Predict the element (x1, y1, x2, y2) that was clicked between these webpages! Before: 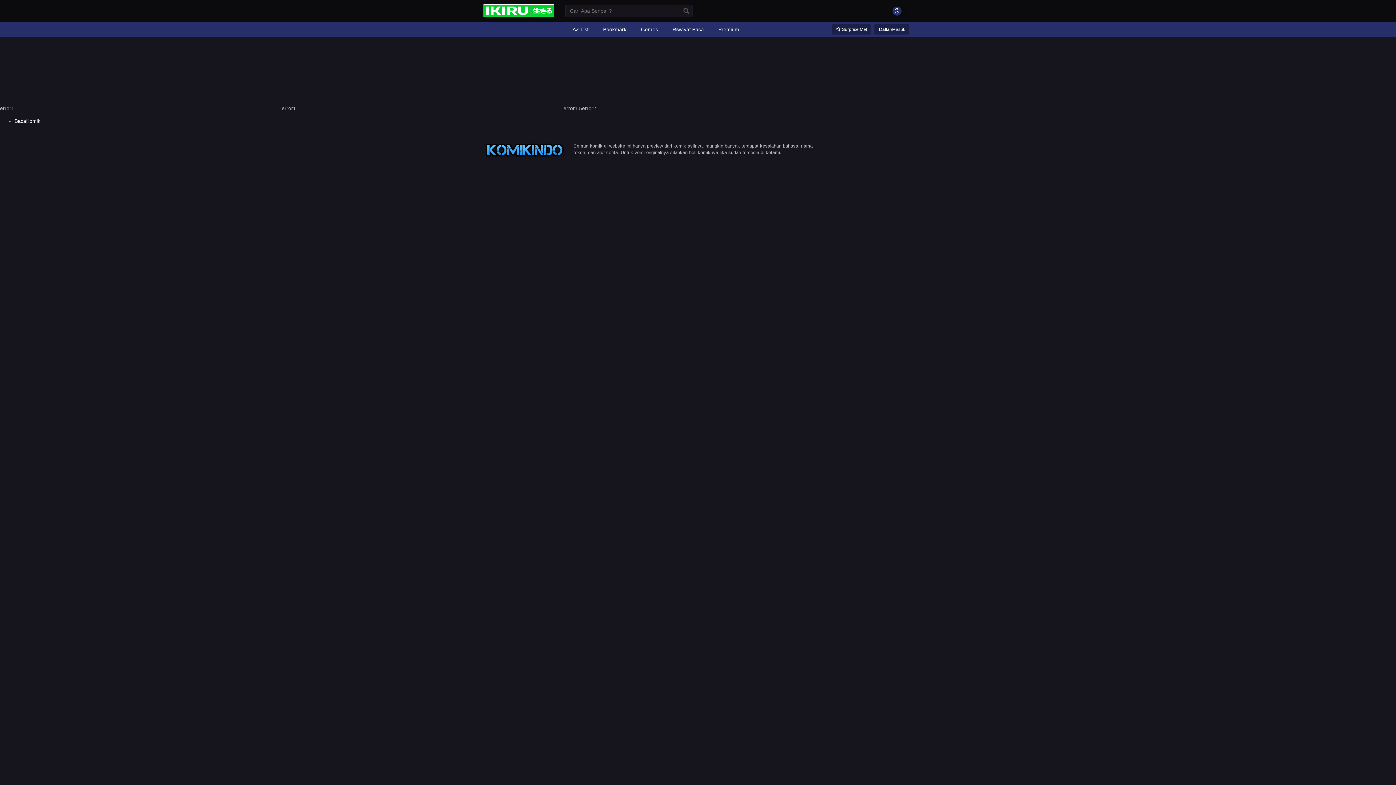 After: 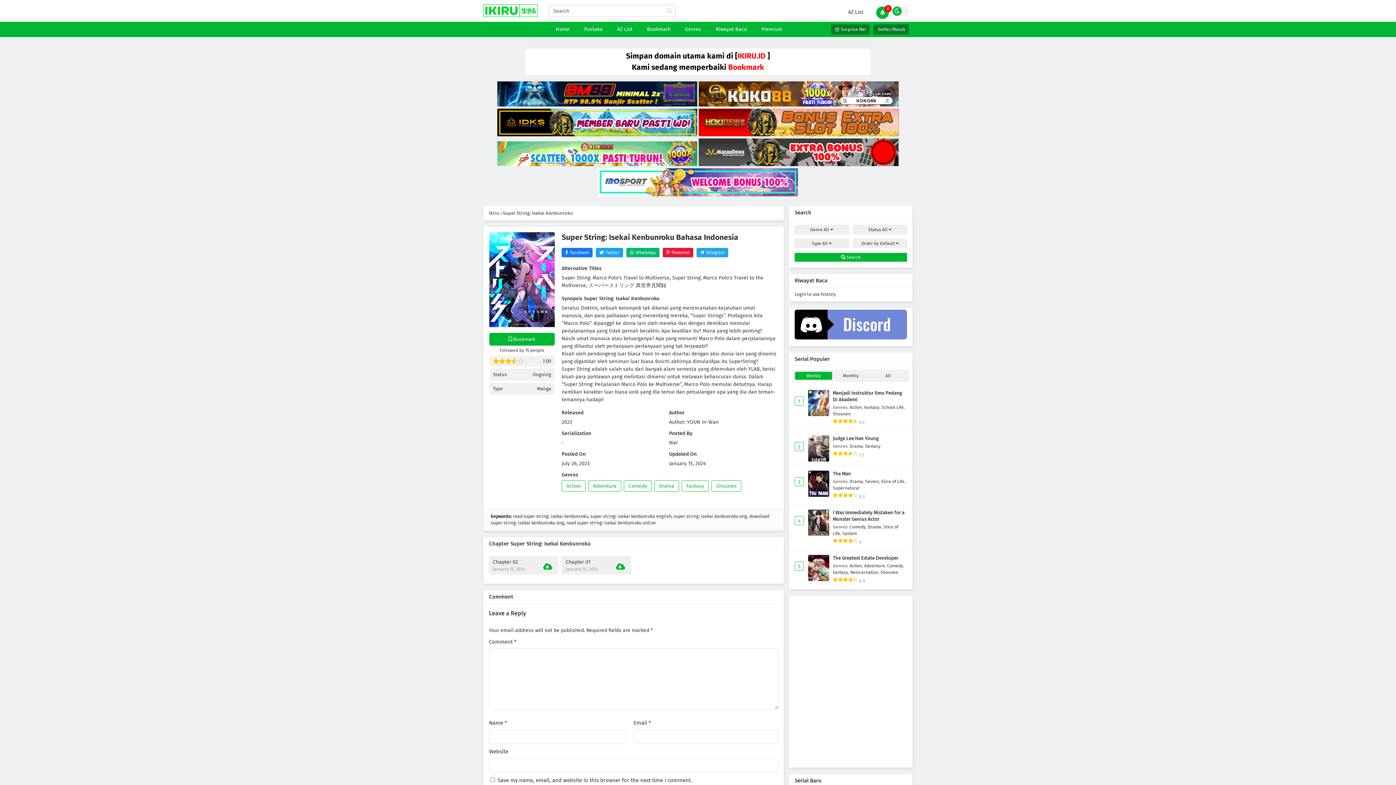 Action: label:  Surprise Me! bbox: (832, 24, 870, 34)